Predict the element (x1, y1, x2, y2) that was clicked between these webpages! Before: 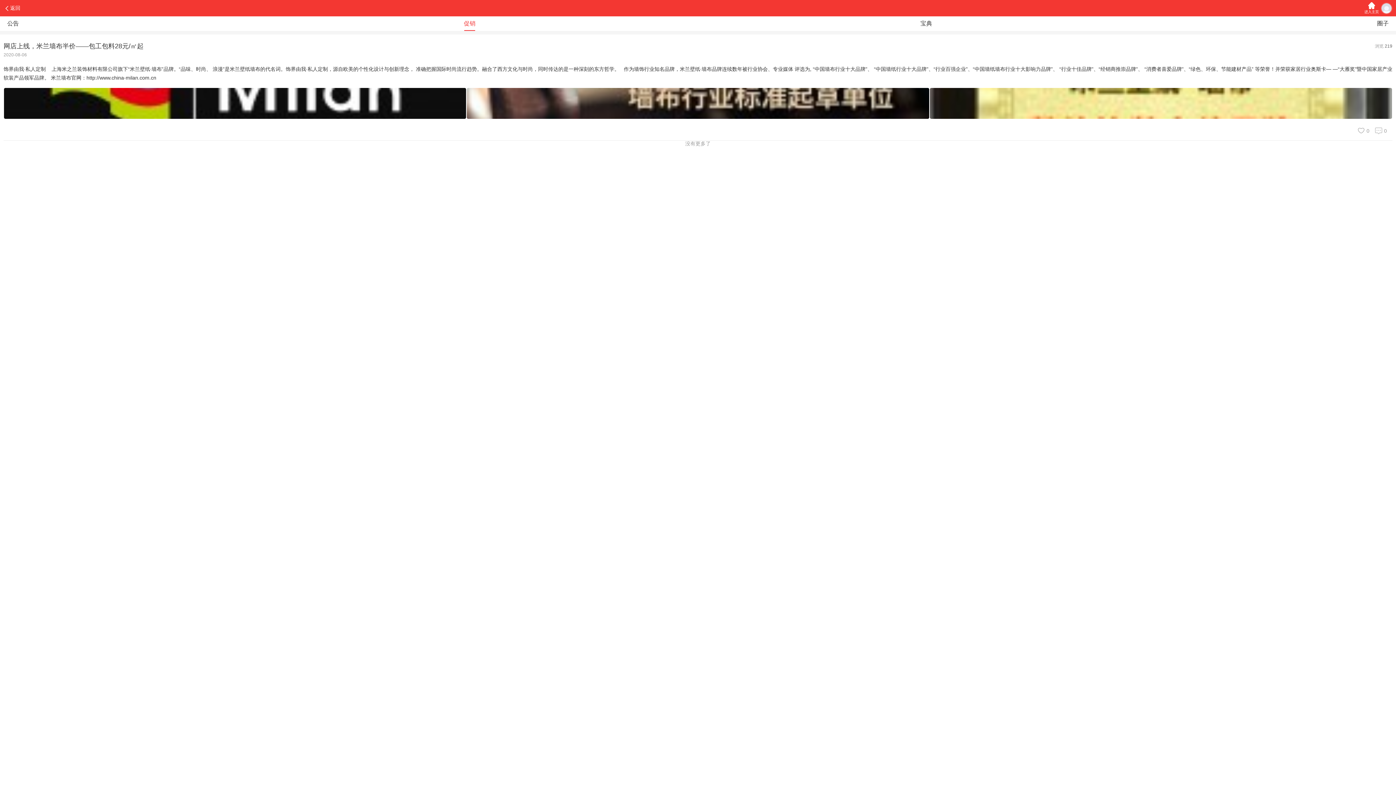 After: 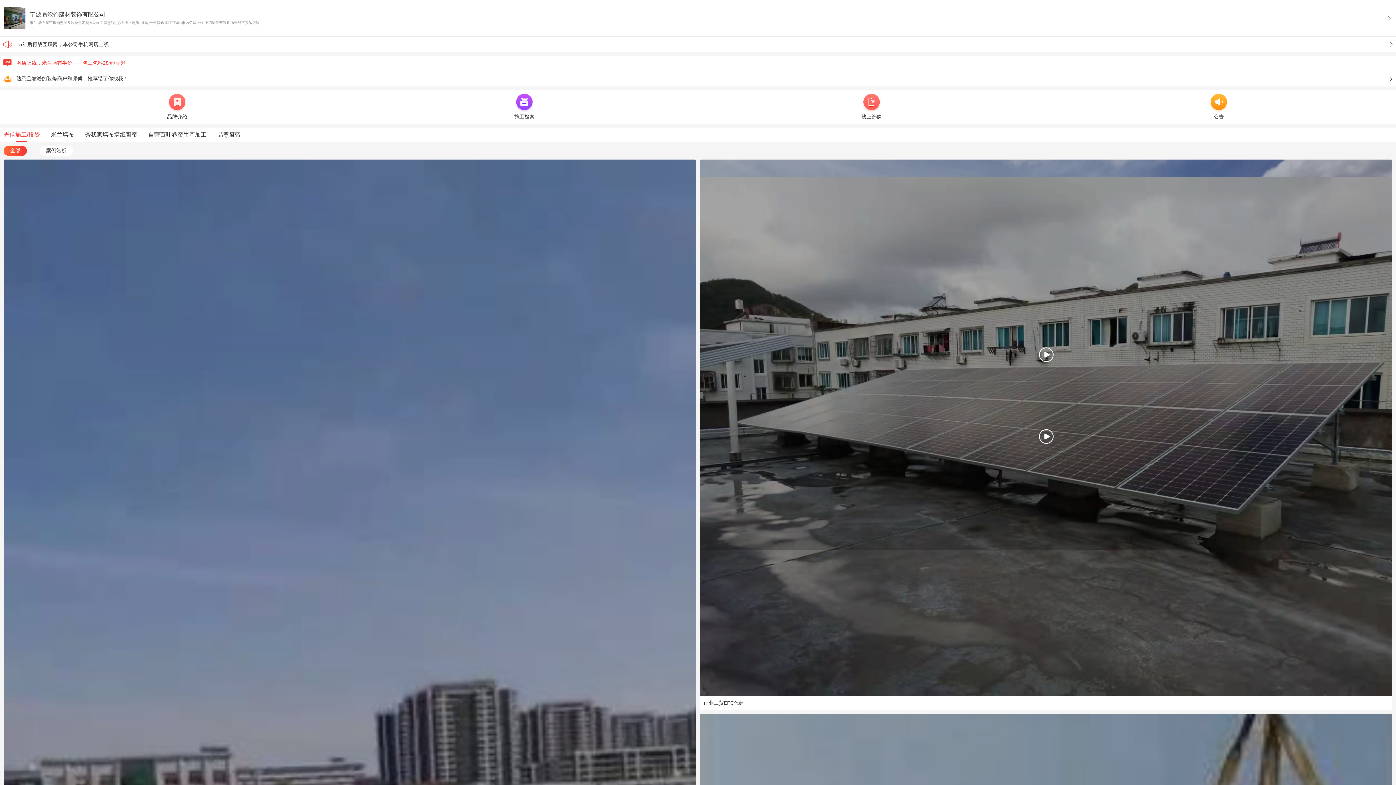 Action: bbox: (3, 0, 20, 16) label: 返回